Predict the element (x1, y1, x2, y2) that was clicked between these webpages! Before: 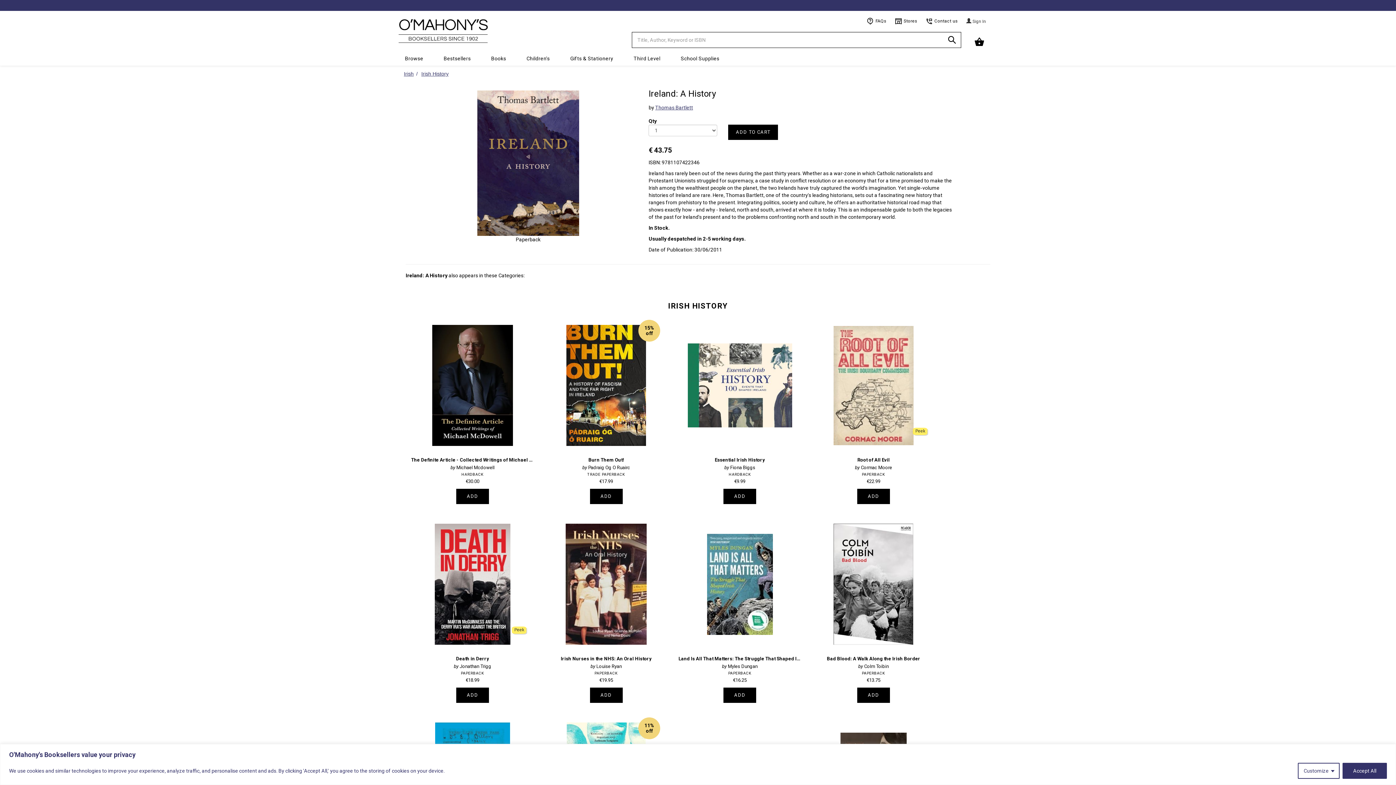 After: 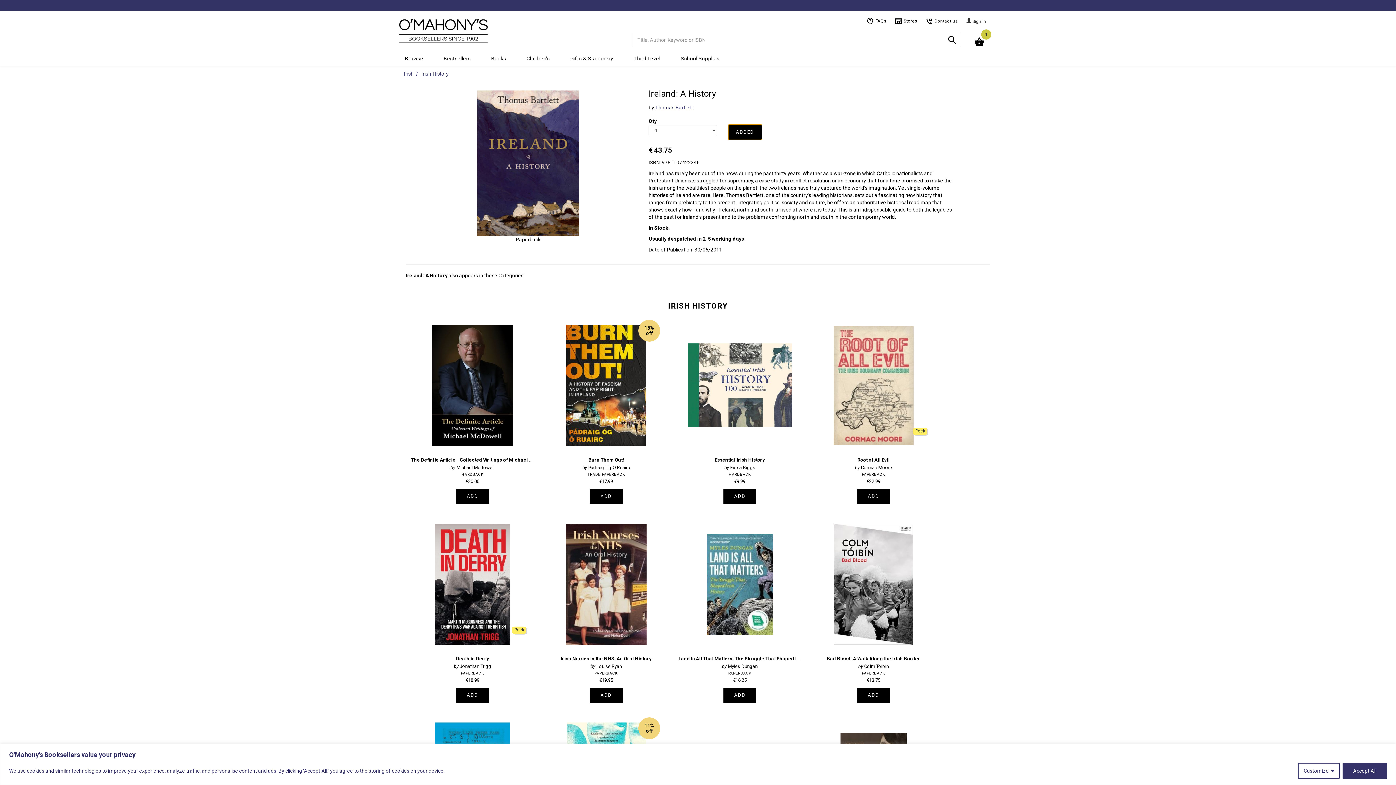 Action: bbox: (728, 124, 778, 140) label: ADD TO CART